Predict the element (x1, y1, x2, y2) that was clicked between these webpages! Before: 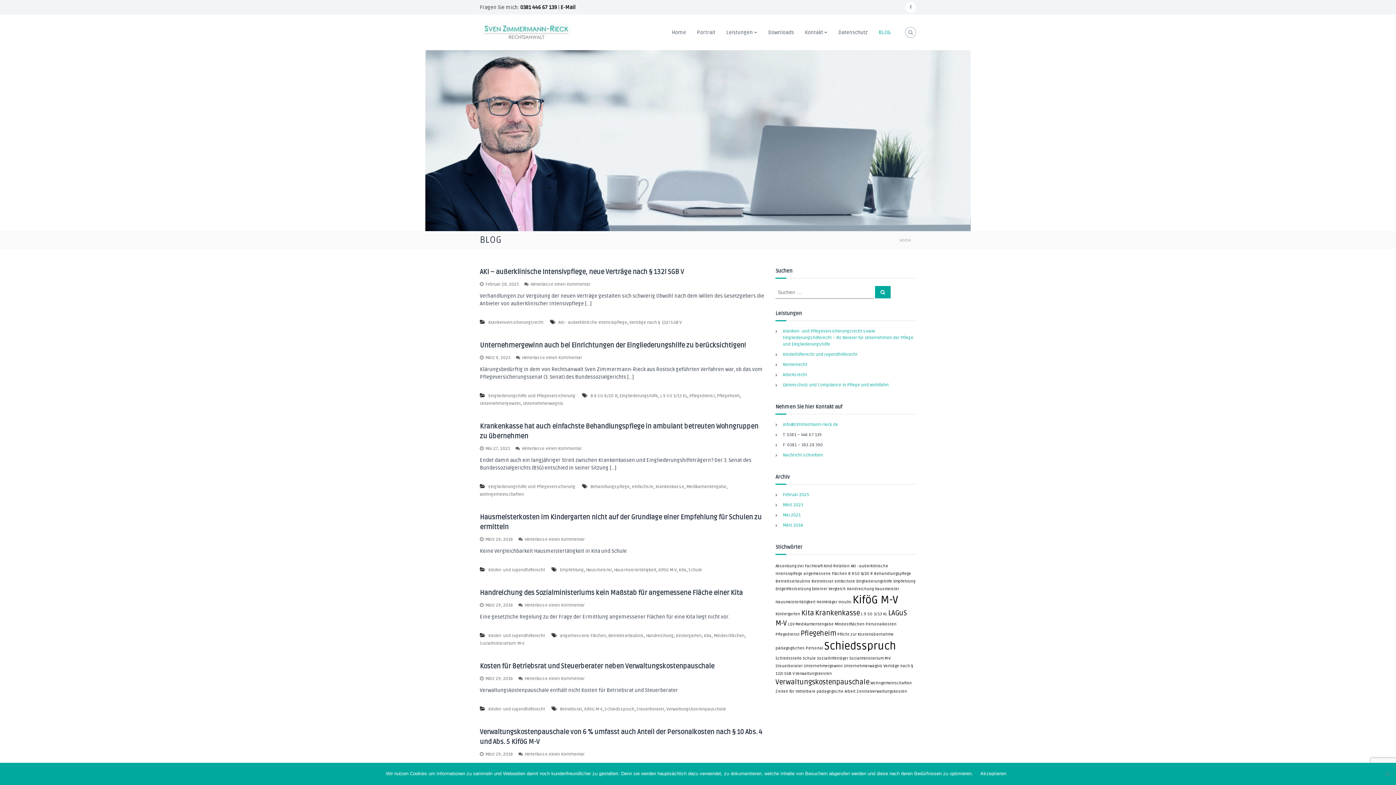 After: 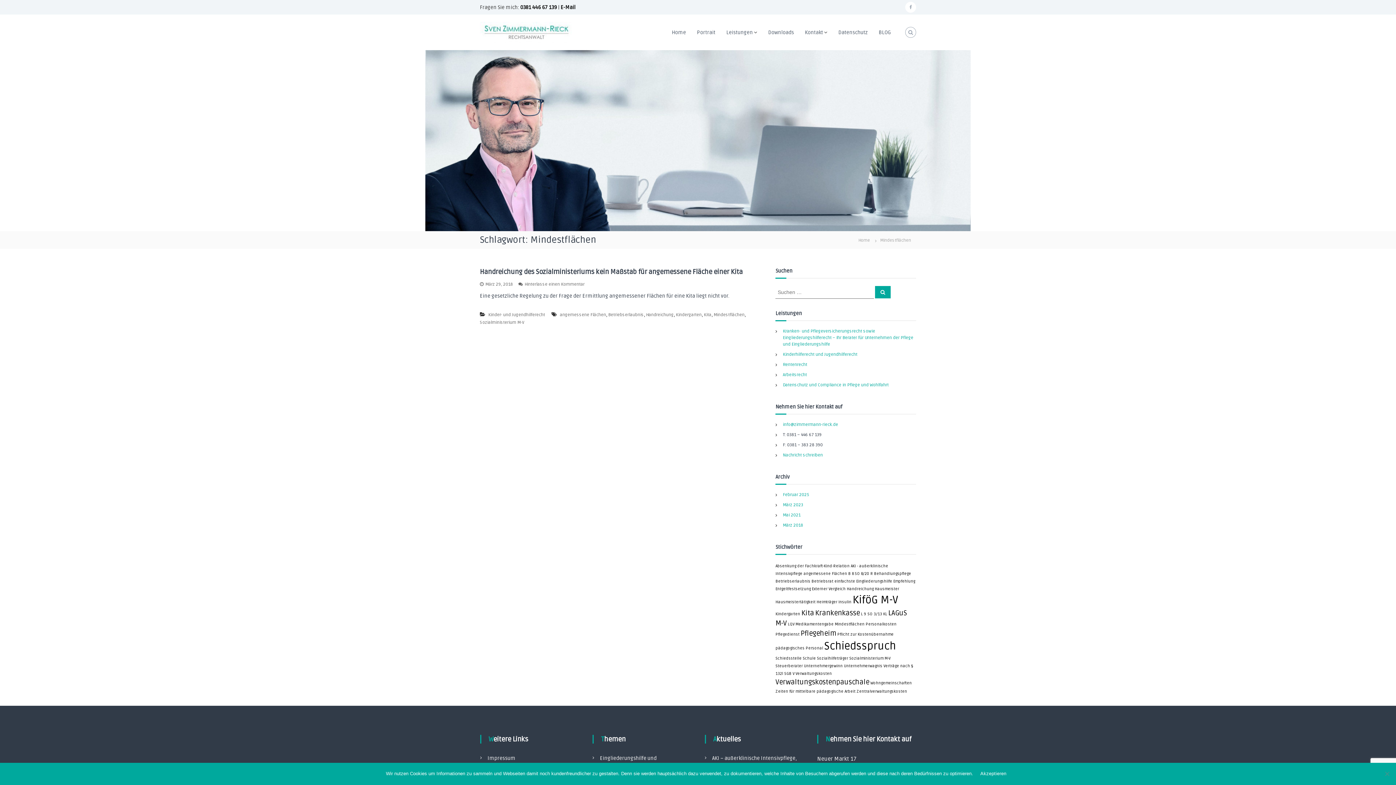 Action: bbox: (713, 633, 744, 638) label: Mindestflächen